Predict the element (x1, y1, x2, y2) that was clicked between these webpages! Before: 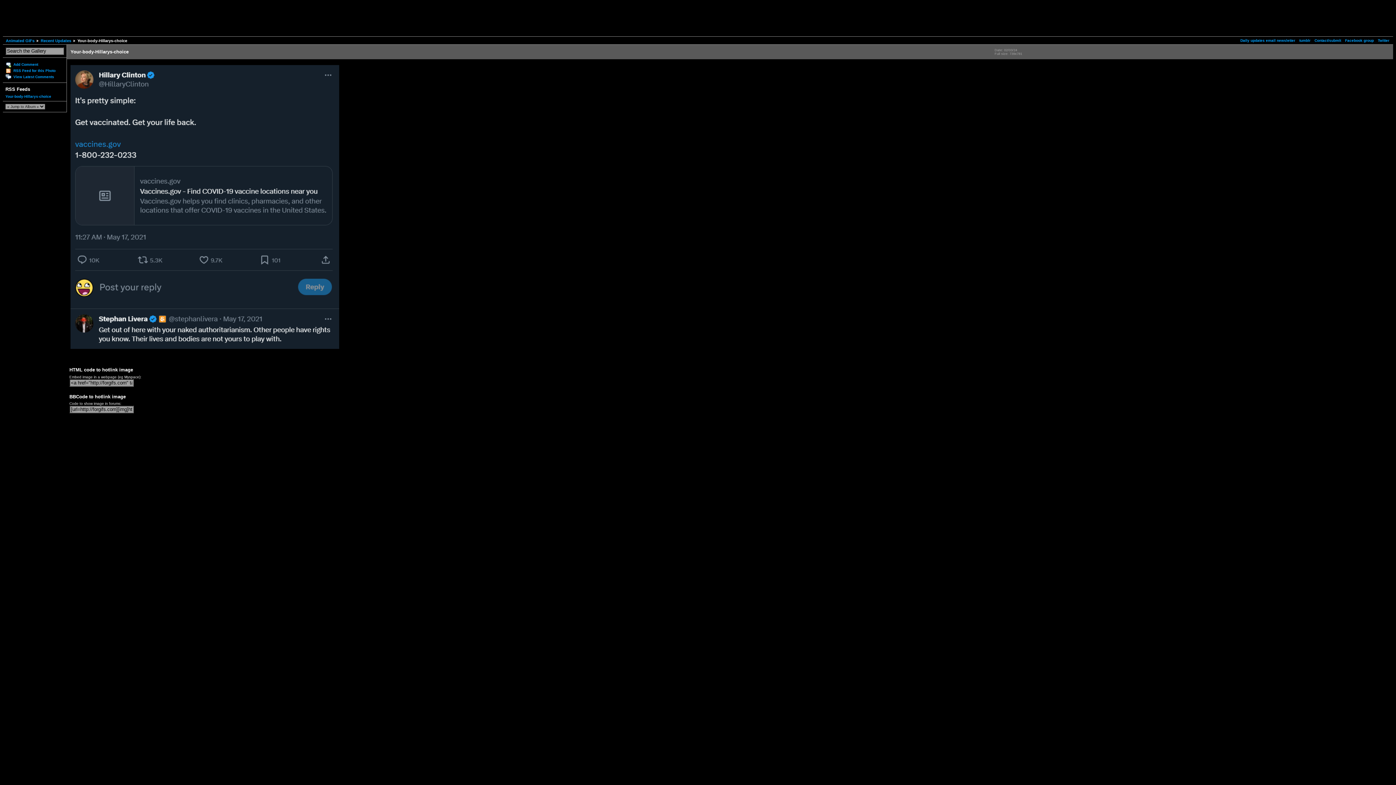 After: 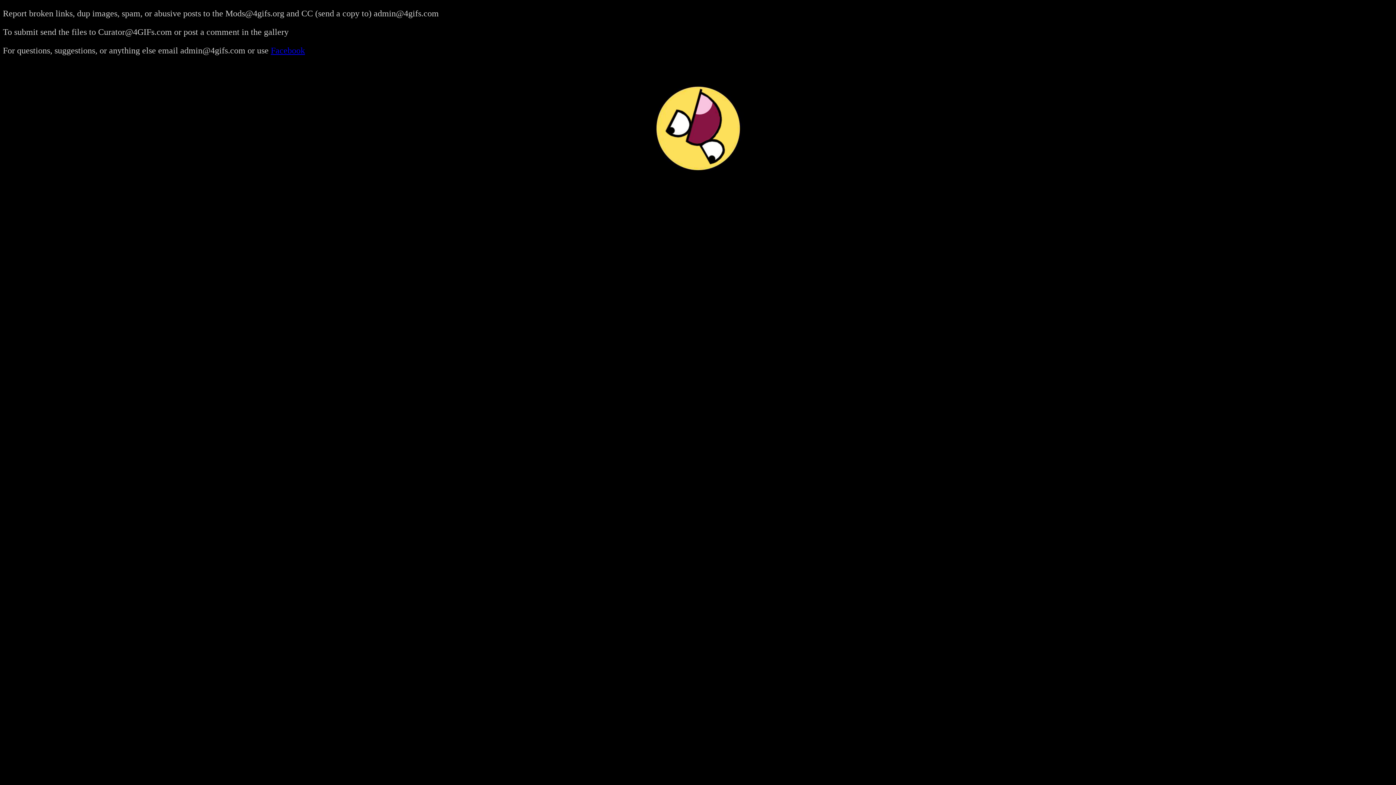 Action: bbox: (1314, 38, 1341, 42) label: Contact/submit